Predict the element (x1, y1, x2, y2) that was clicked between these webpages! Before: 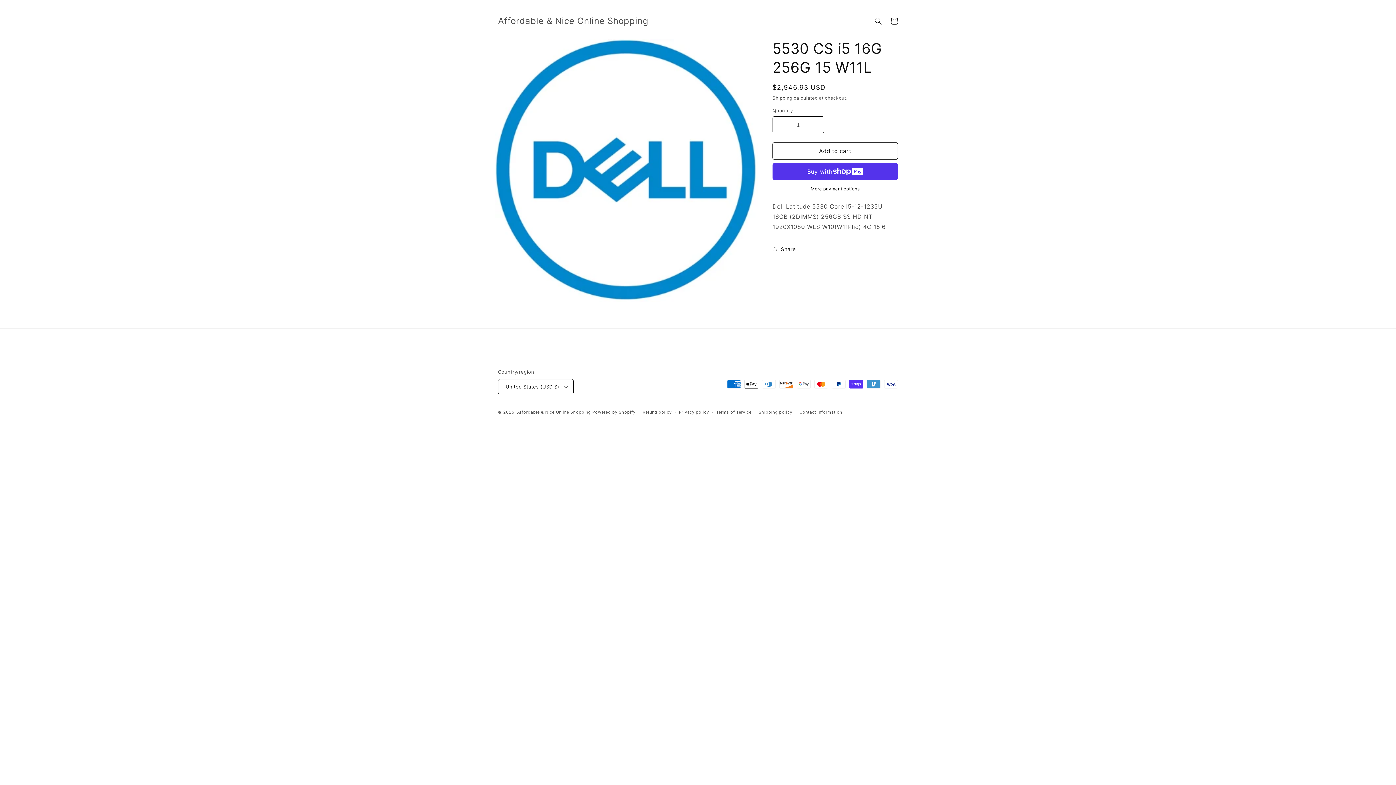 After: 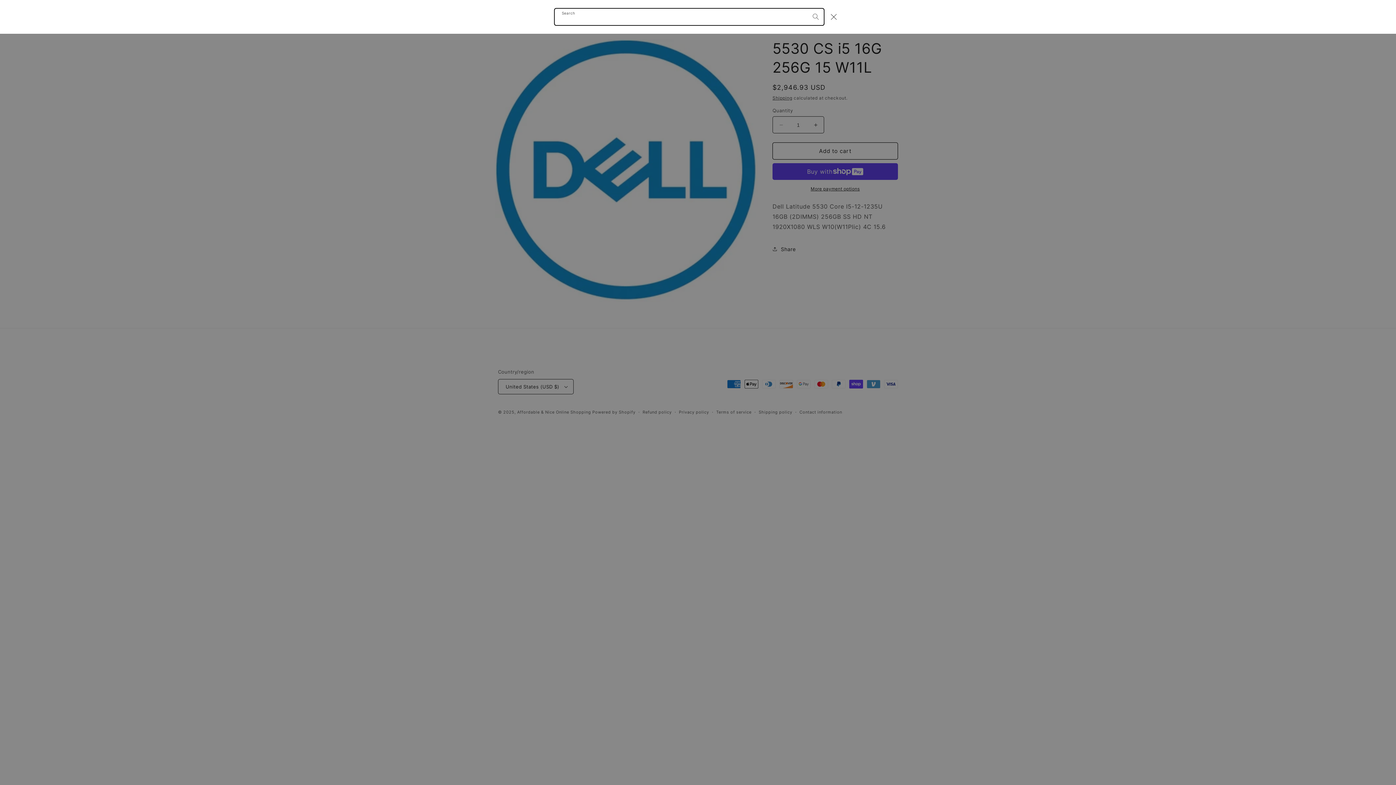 Action: bbox: (870, 13, 886, 29) label: Search